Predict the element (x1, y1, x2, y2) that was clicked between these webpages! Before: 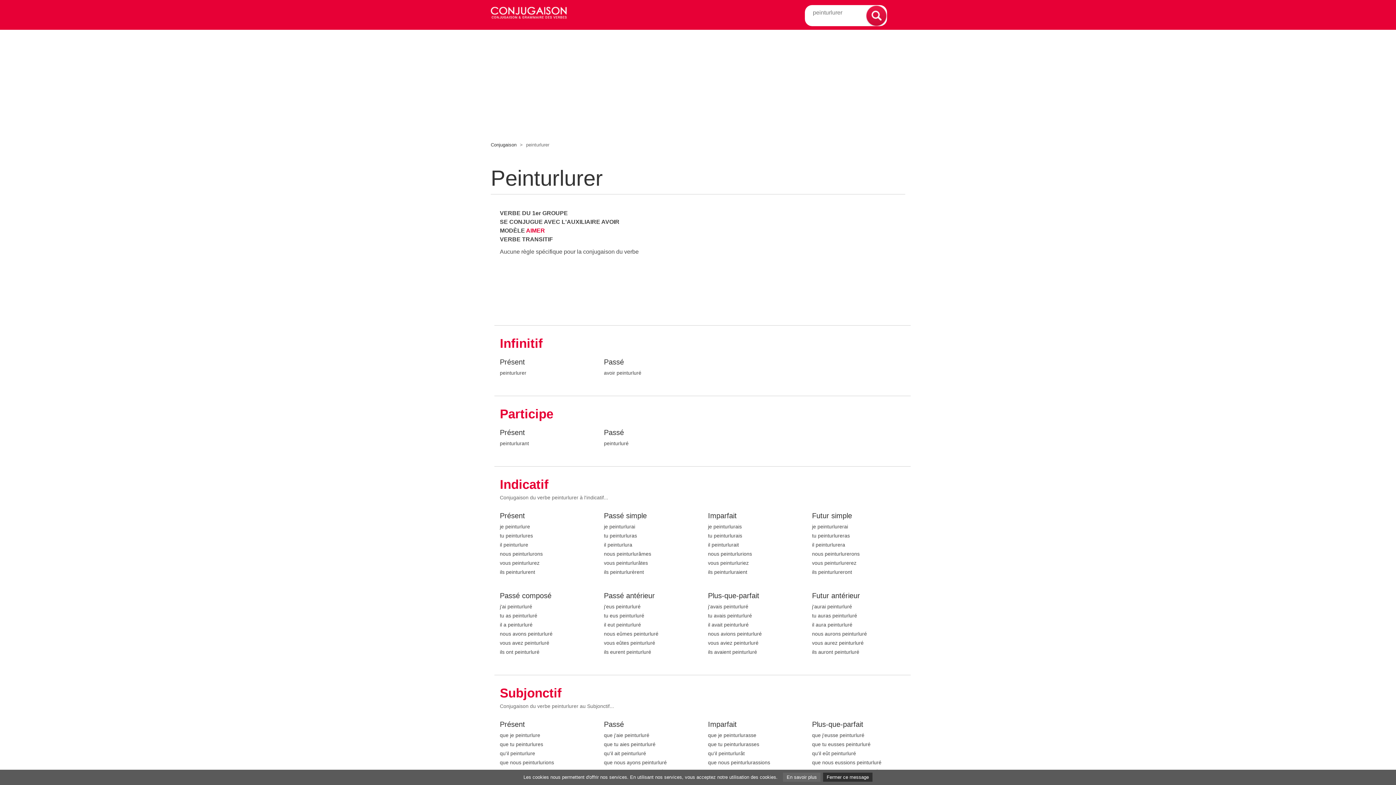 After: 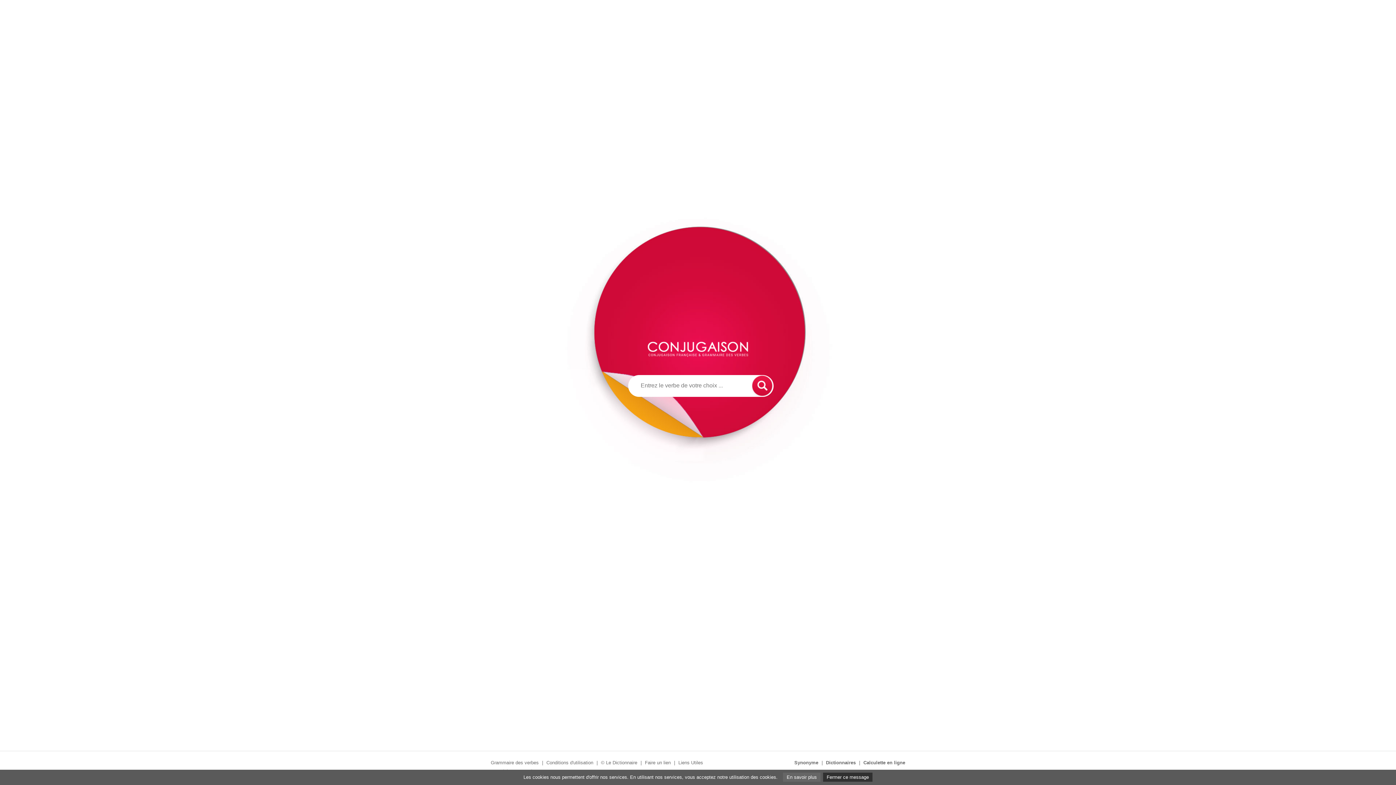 Action: label: Plus-que-parfait bbox: (708, 591, 801, 602)